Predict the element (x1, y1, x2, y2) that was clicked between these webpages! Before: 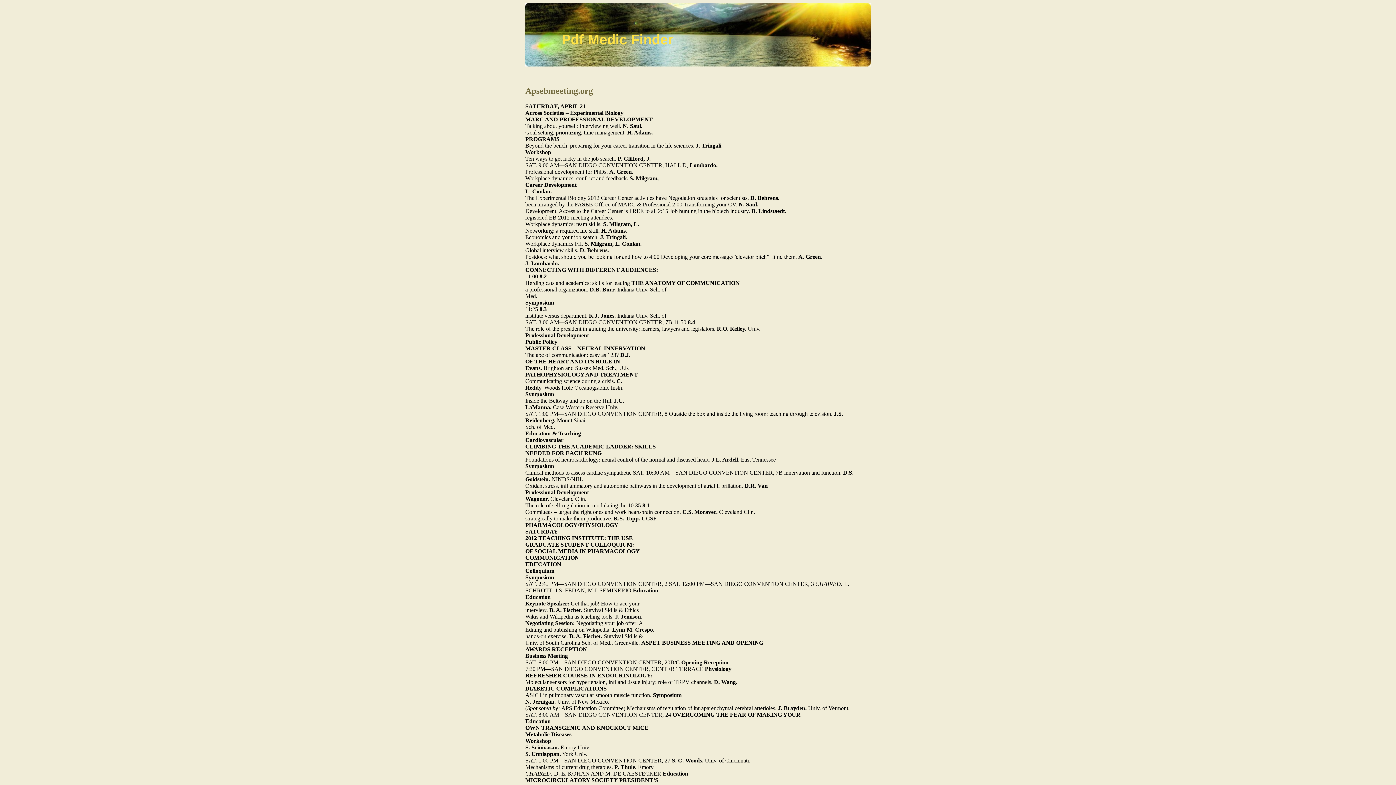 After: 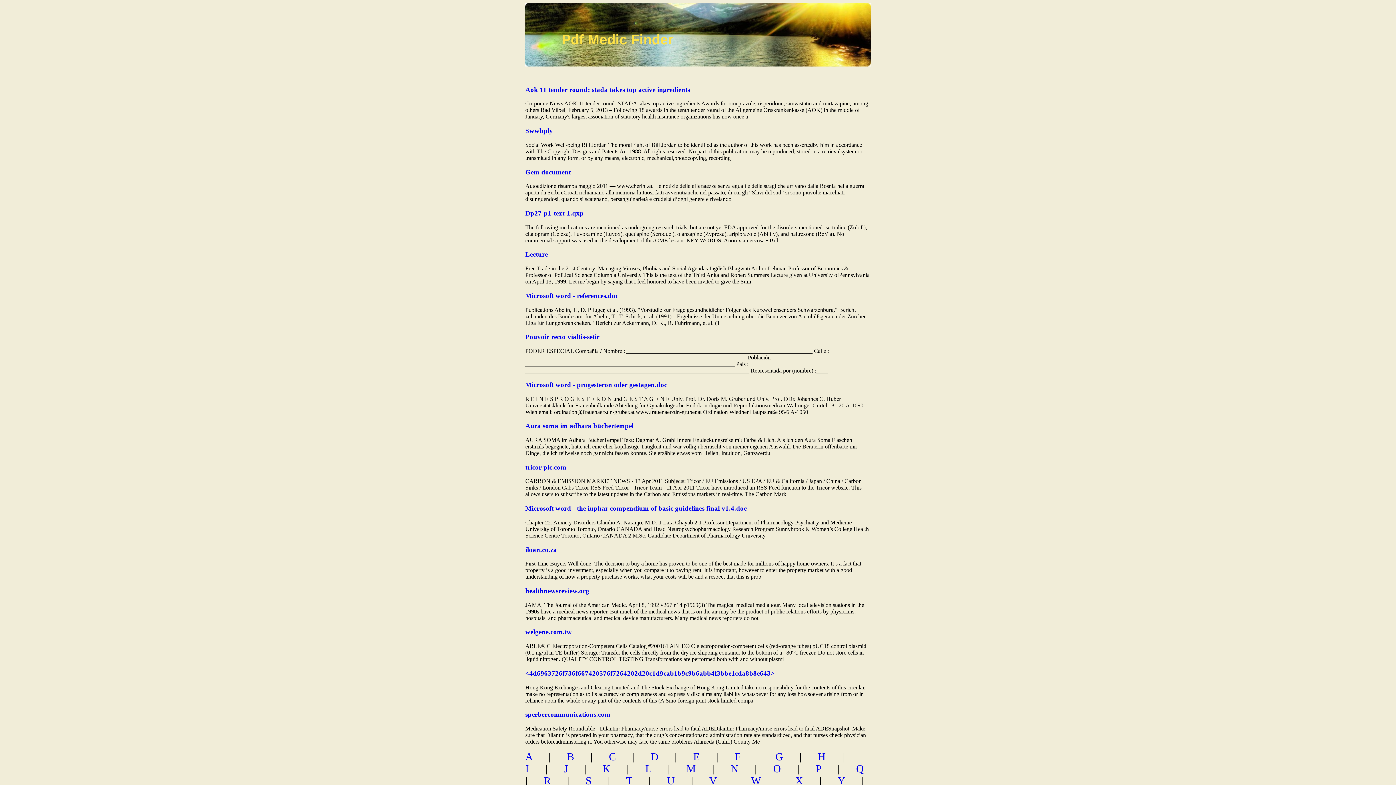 Action: label: Pdf Medic Finder bbox: (561, 32, 673, 47)